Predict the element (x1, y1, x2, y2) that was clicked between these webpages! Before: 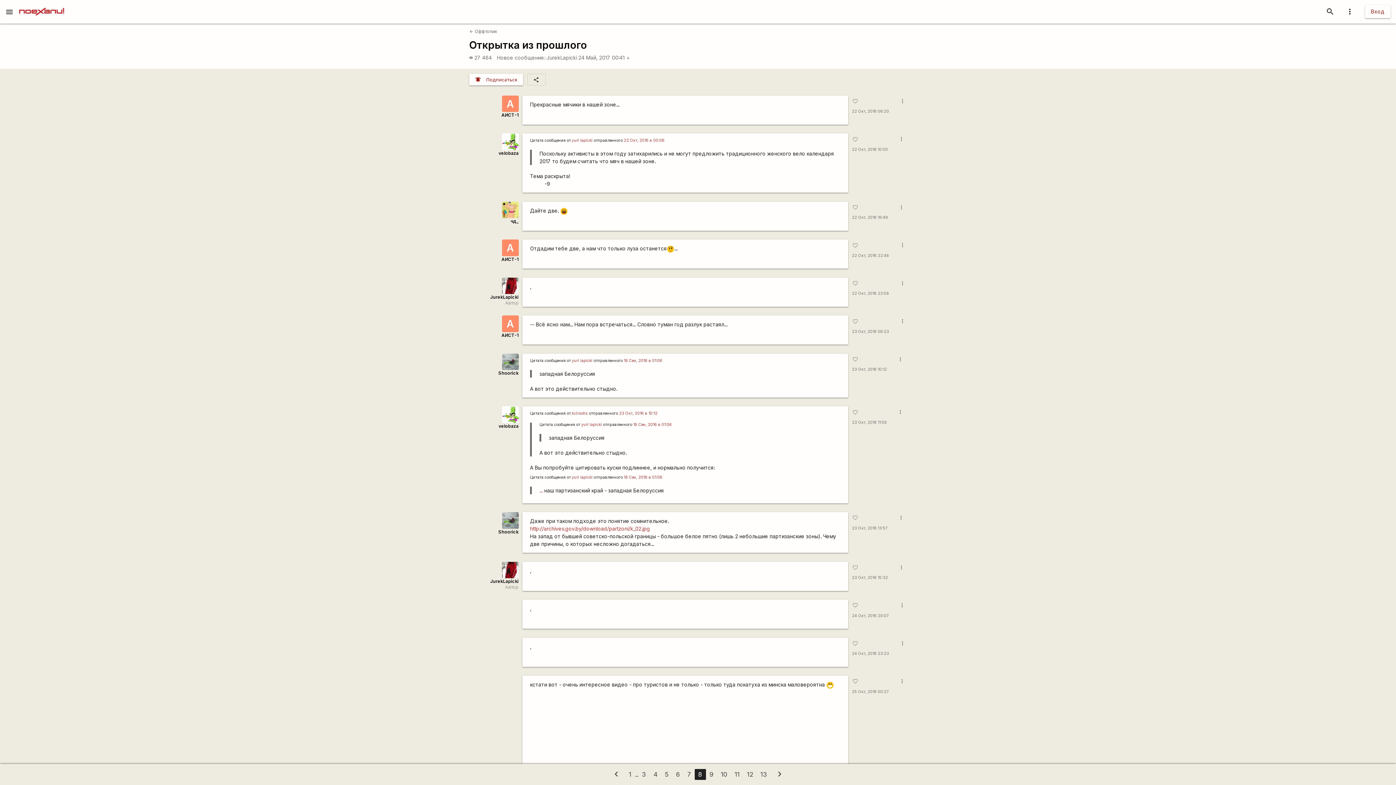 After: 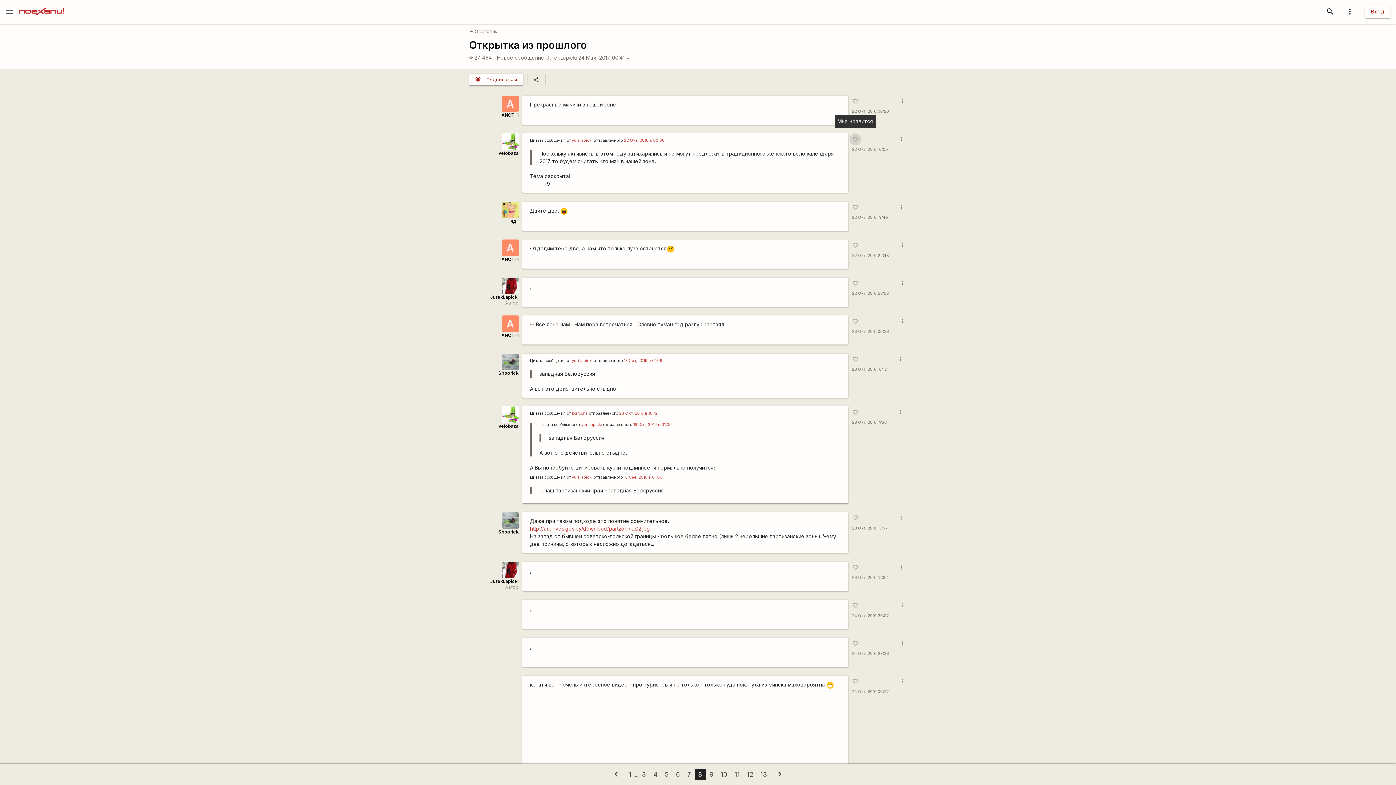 Action: label: favorite_border bbox: (849, 133, 861, 145)